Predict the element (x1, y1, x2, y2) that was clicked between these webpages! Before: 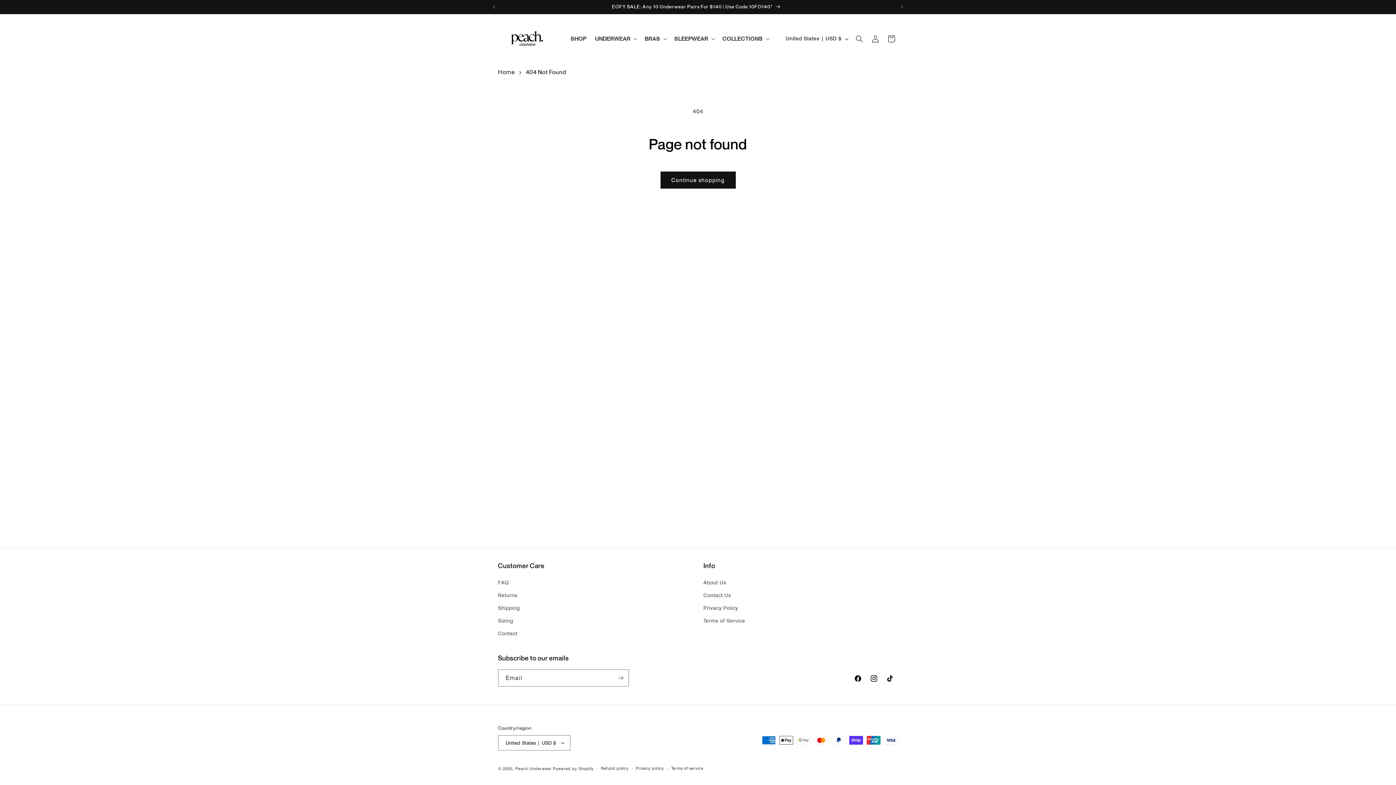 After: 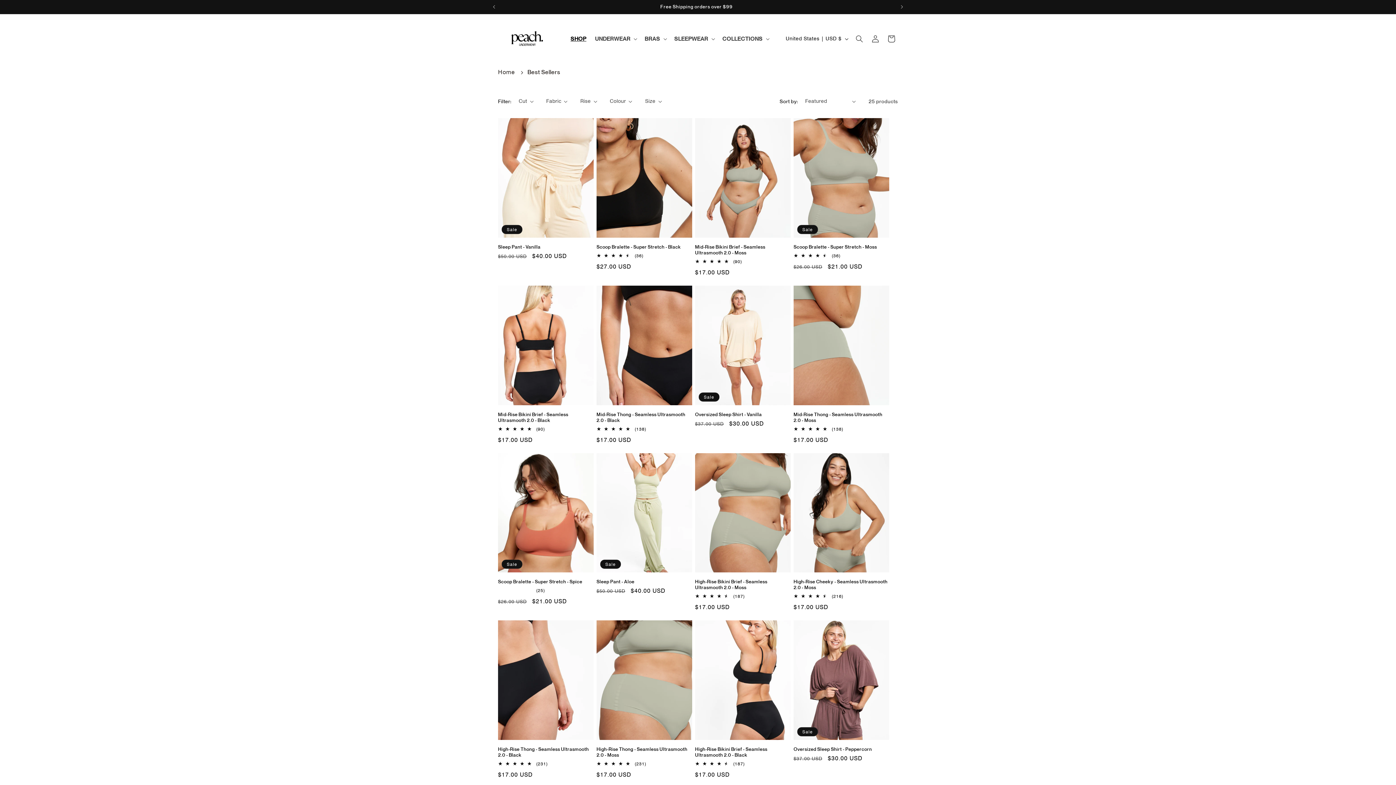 Action: label: SHOP bbox: (566, 30, 590, 46)